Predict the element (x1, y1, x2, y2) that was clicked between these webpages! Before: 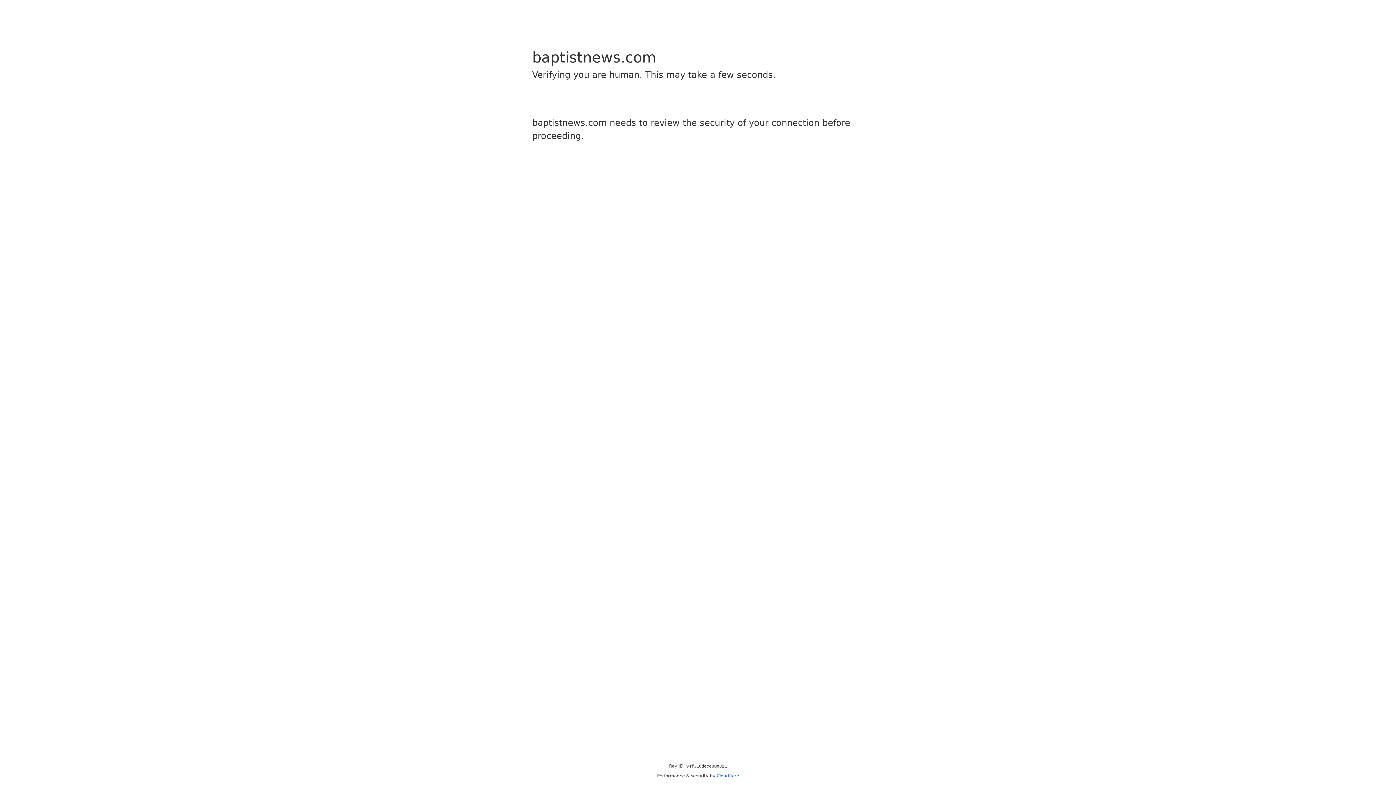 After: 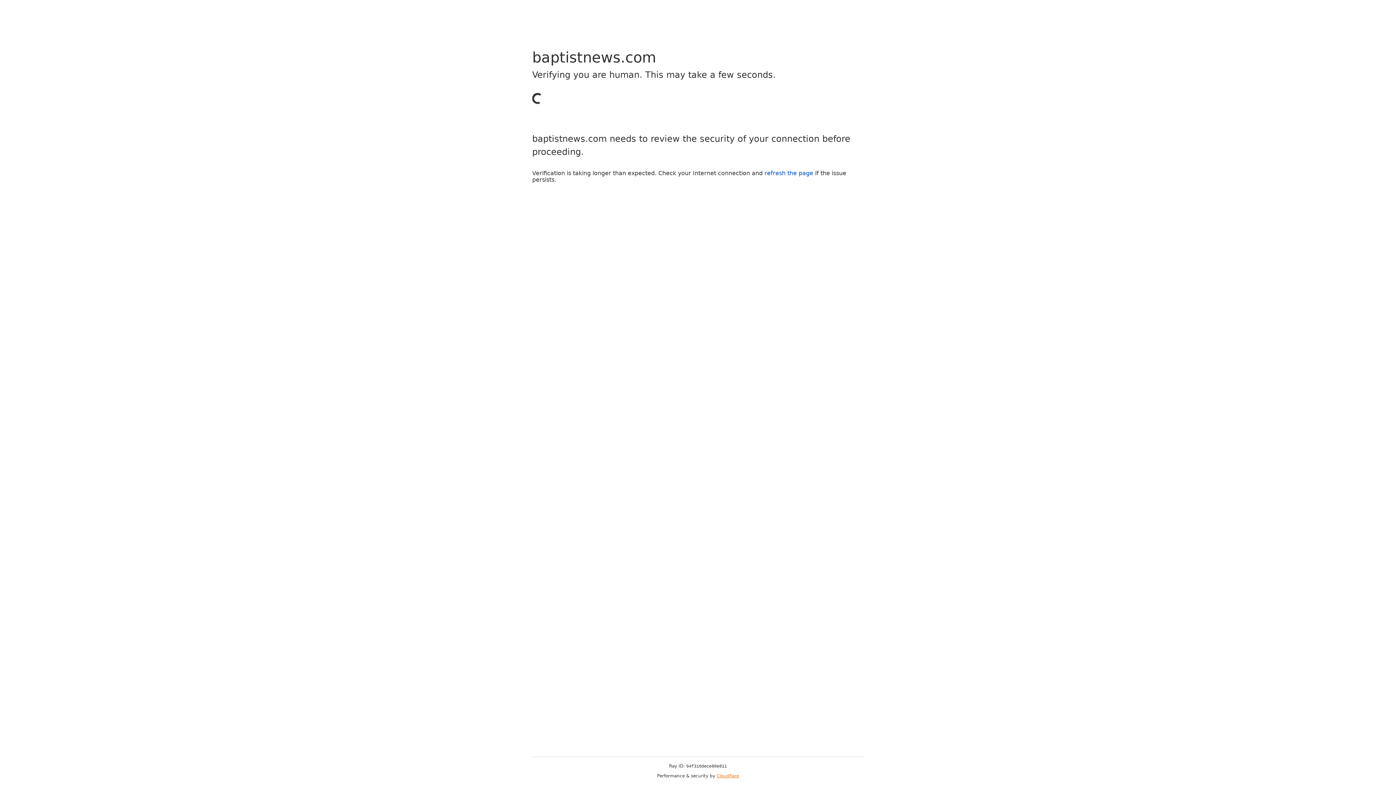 Action: bbox: (716, 773, 739, 778) label: Cloudflare